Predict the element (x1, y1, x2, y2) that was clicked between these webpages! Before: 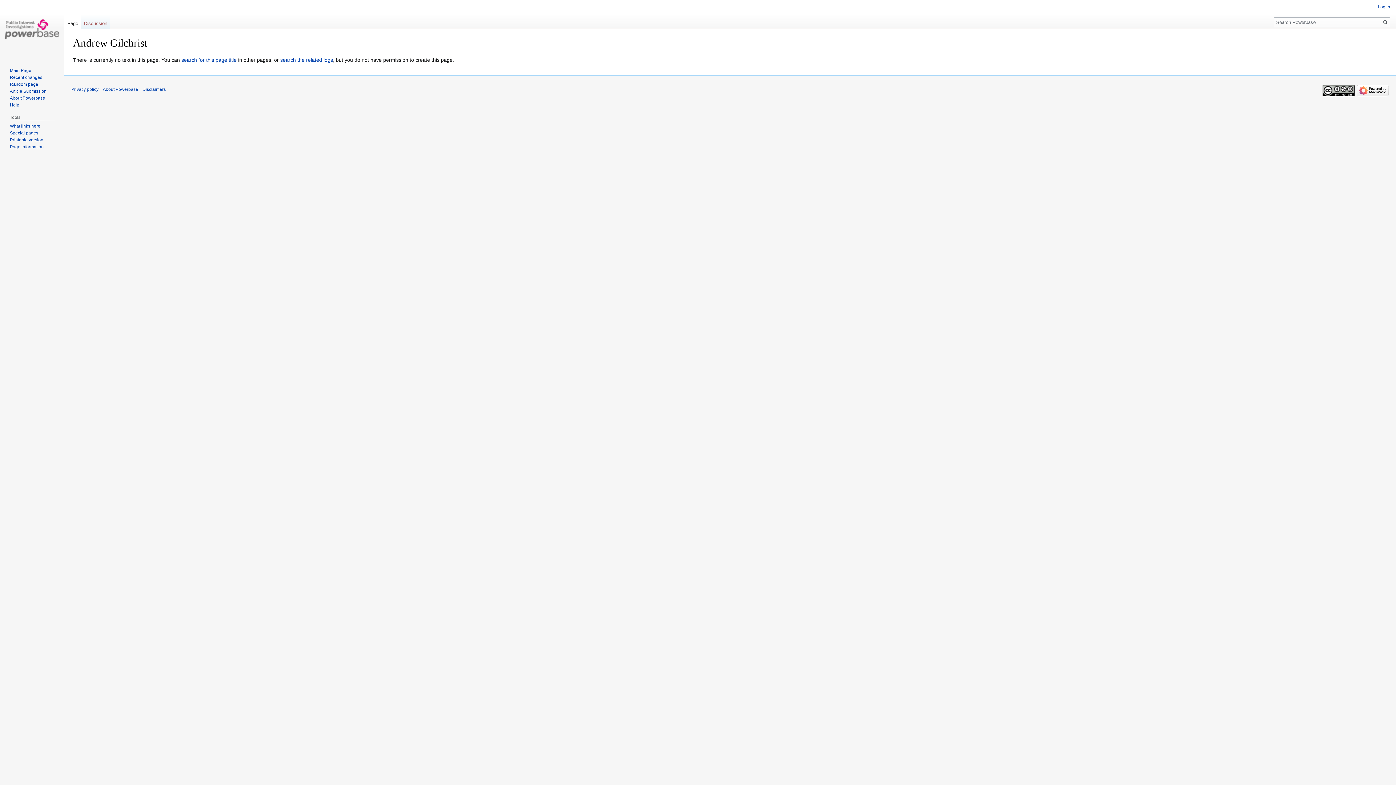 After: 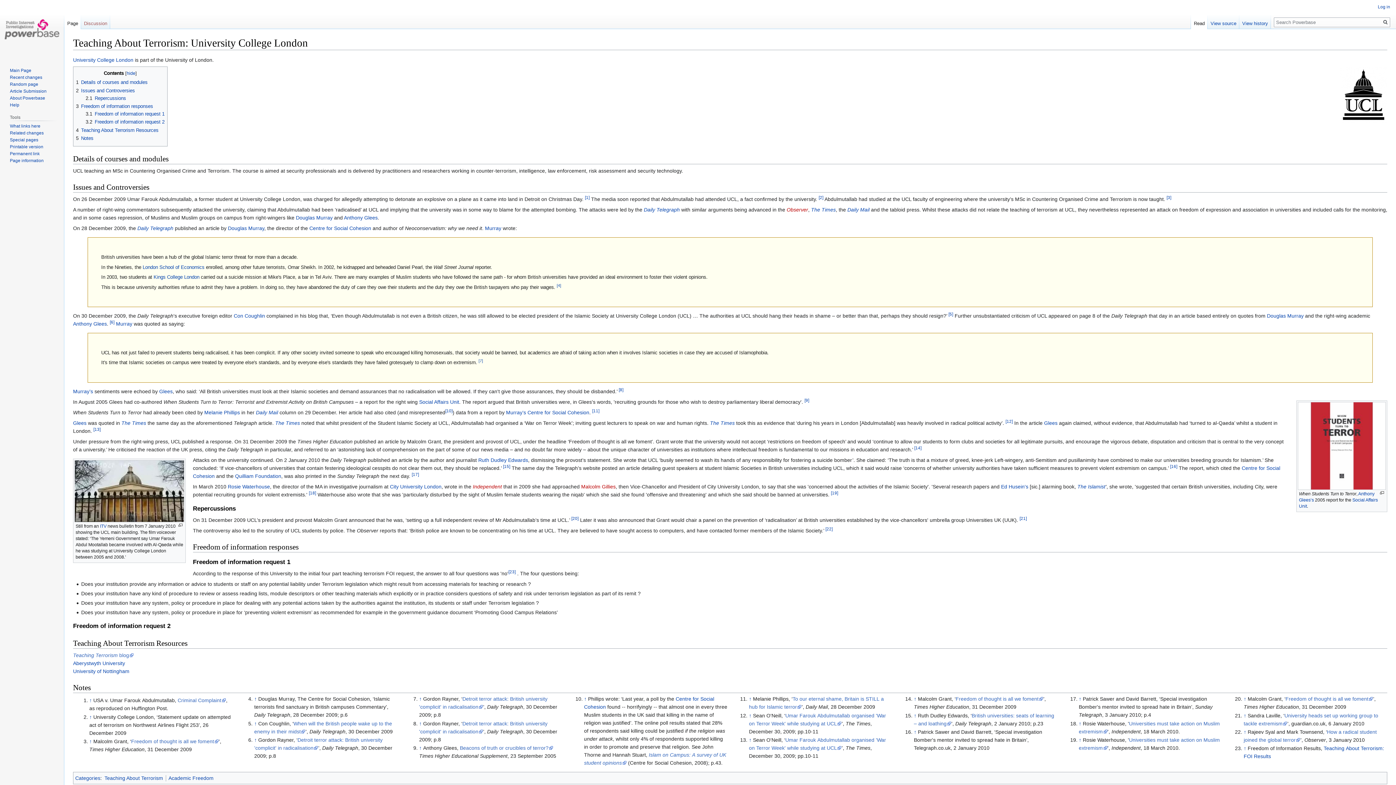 Action: bbox: (9, 81, 38, 86) label: Random page